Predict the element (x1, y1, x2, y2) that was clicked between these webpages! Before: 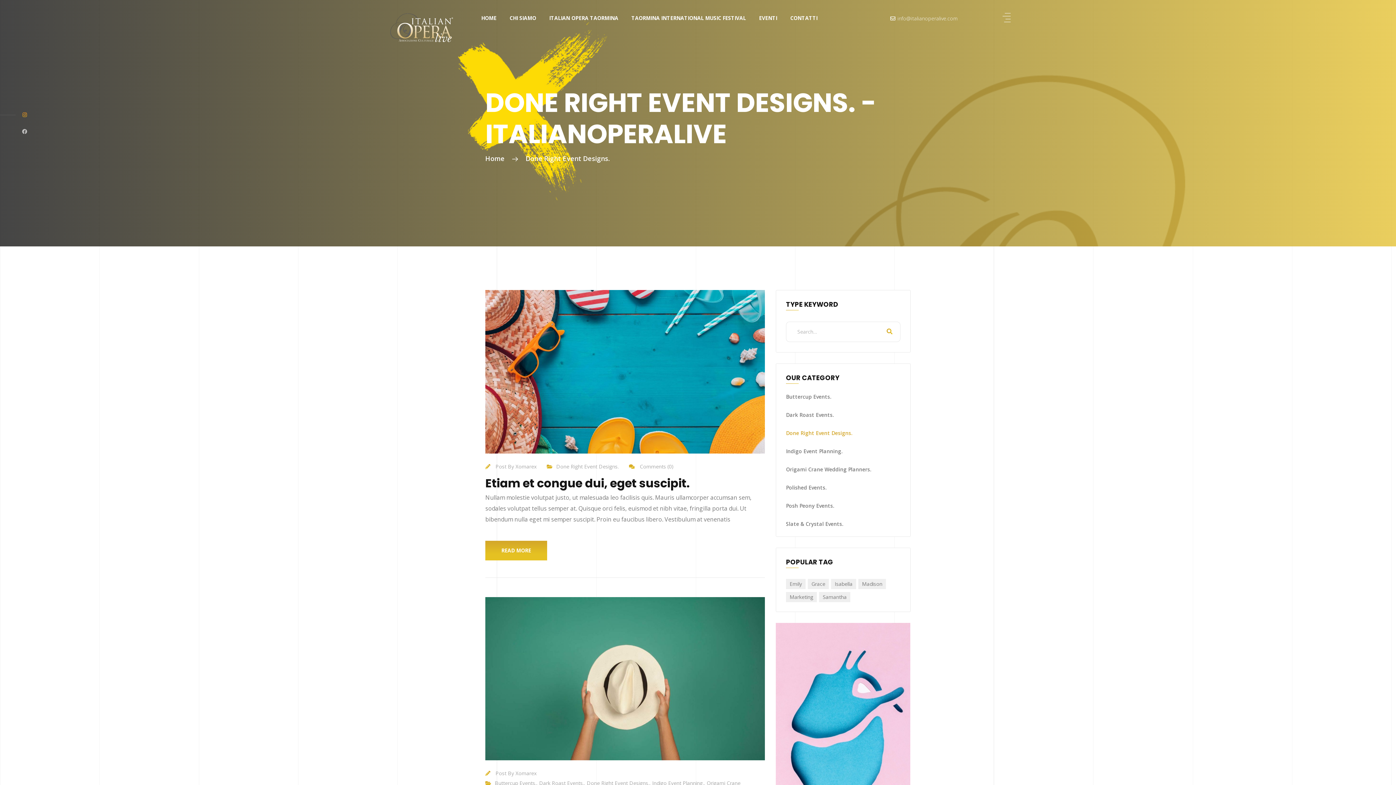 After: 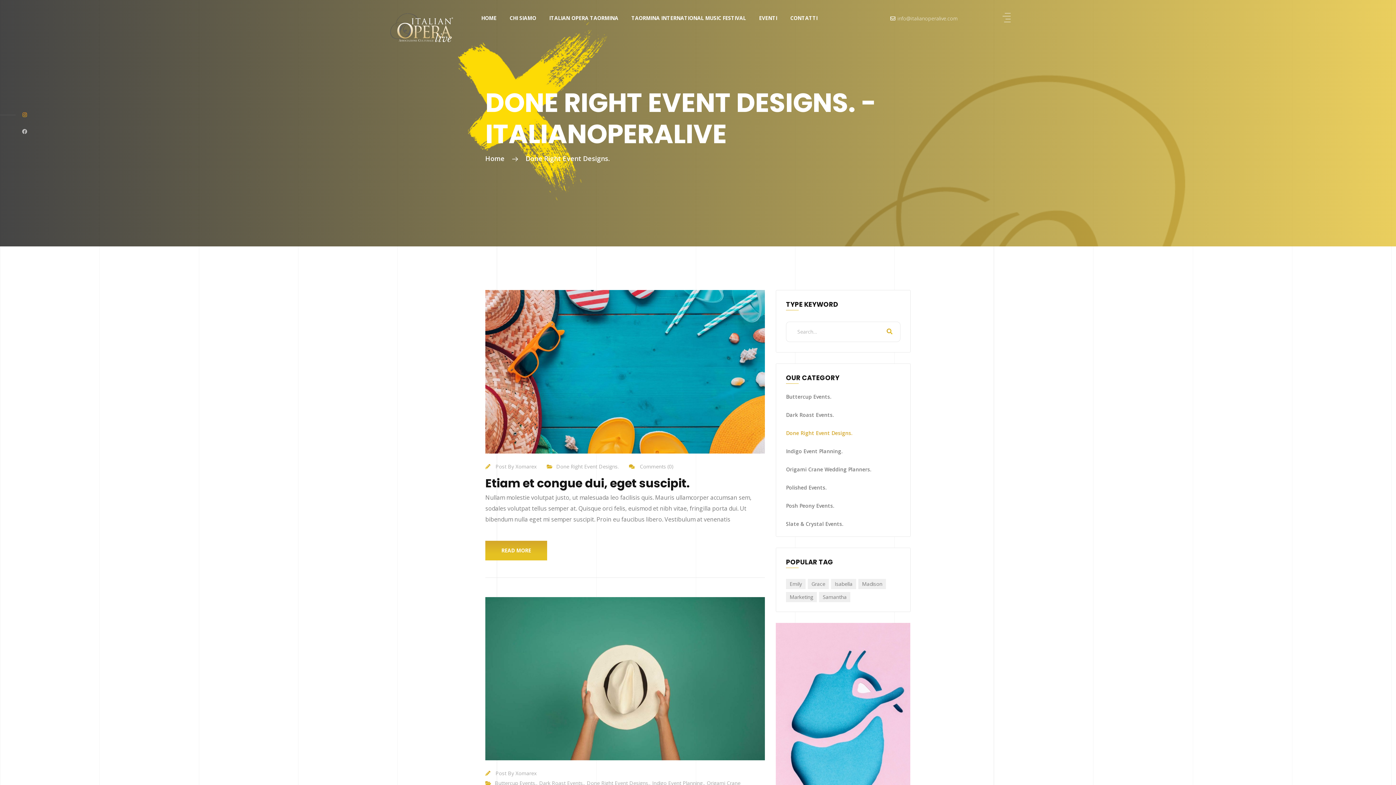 Action: bbox: (556, 463, 618, 470) label: Done Right Event Designs.